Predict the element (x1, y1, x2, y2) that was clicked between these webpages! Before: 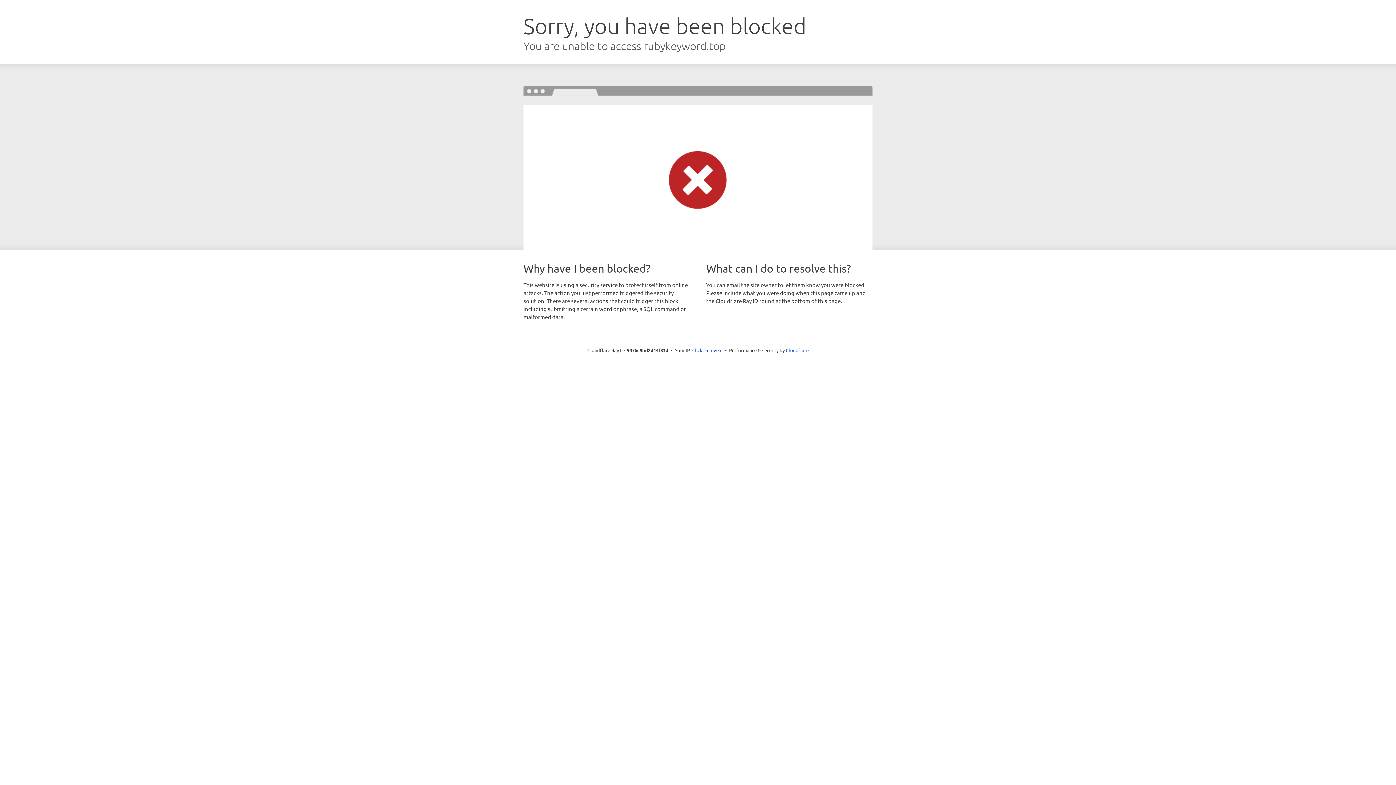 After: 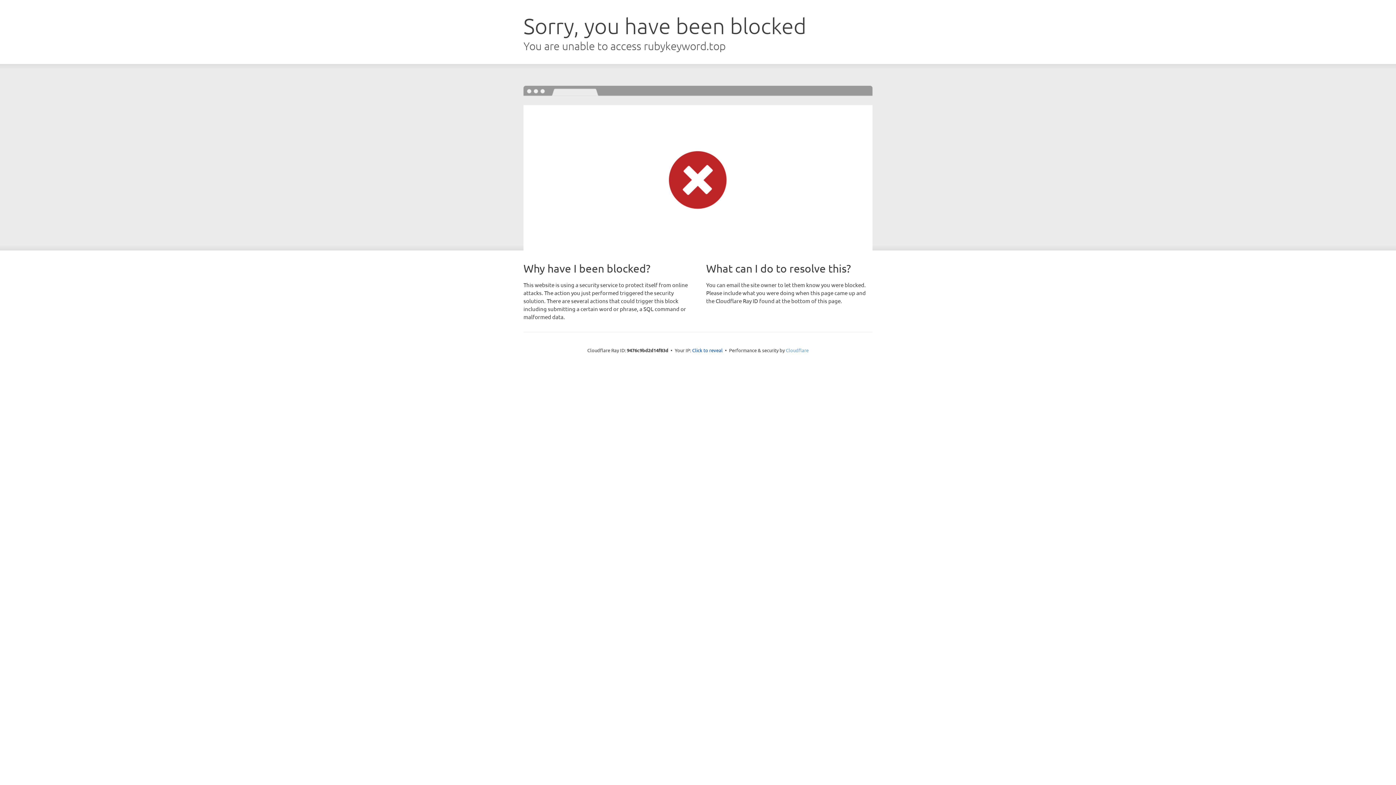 Action: bbox: (786, 347, 808, 353) label: Cloudflare